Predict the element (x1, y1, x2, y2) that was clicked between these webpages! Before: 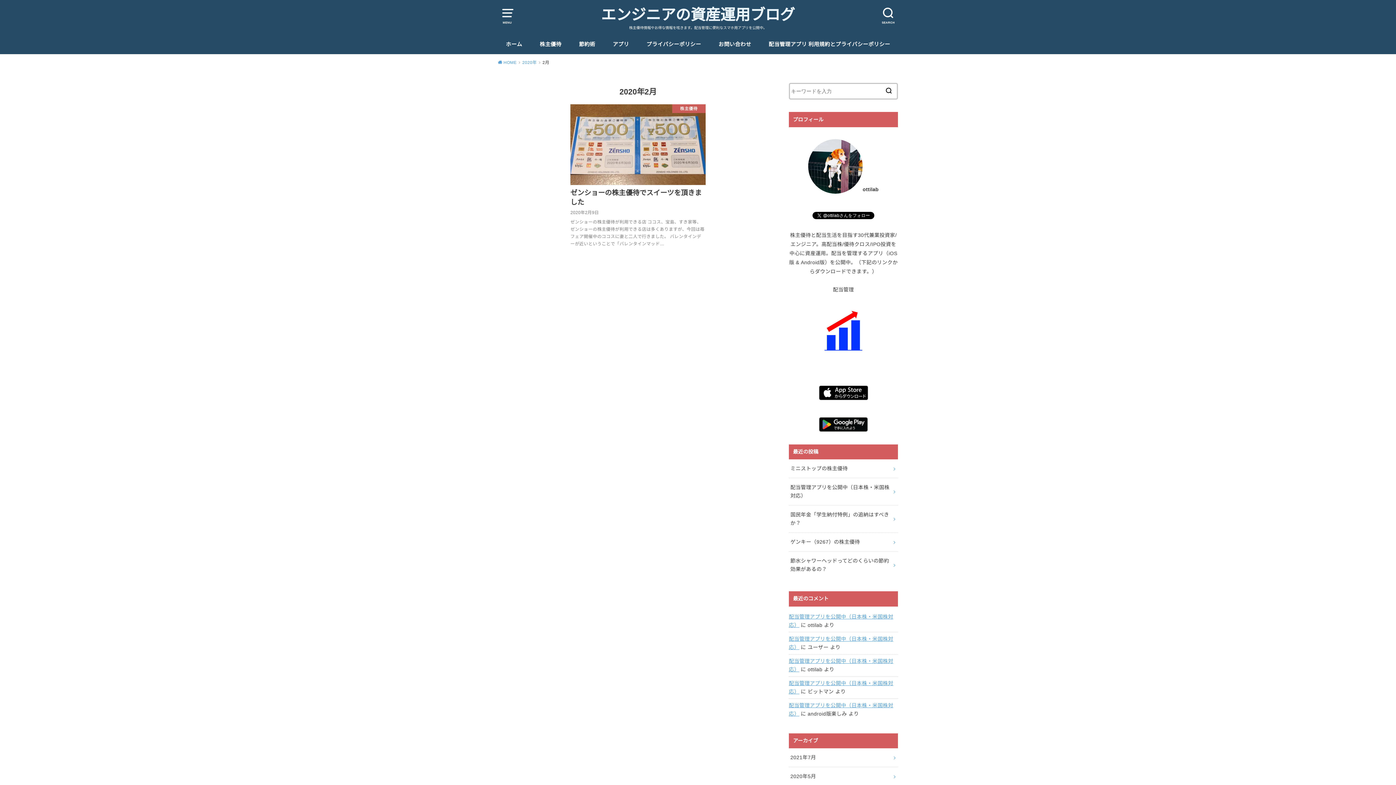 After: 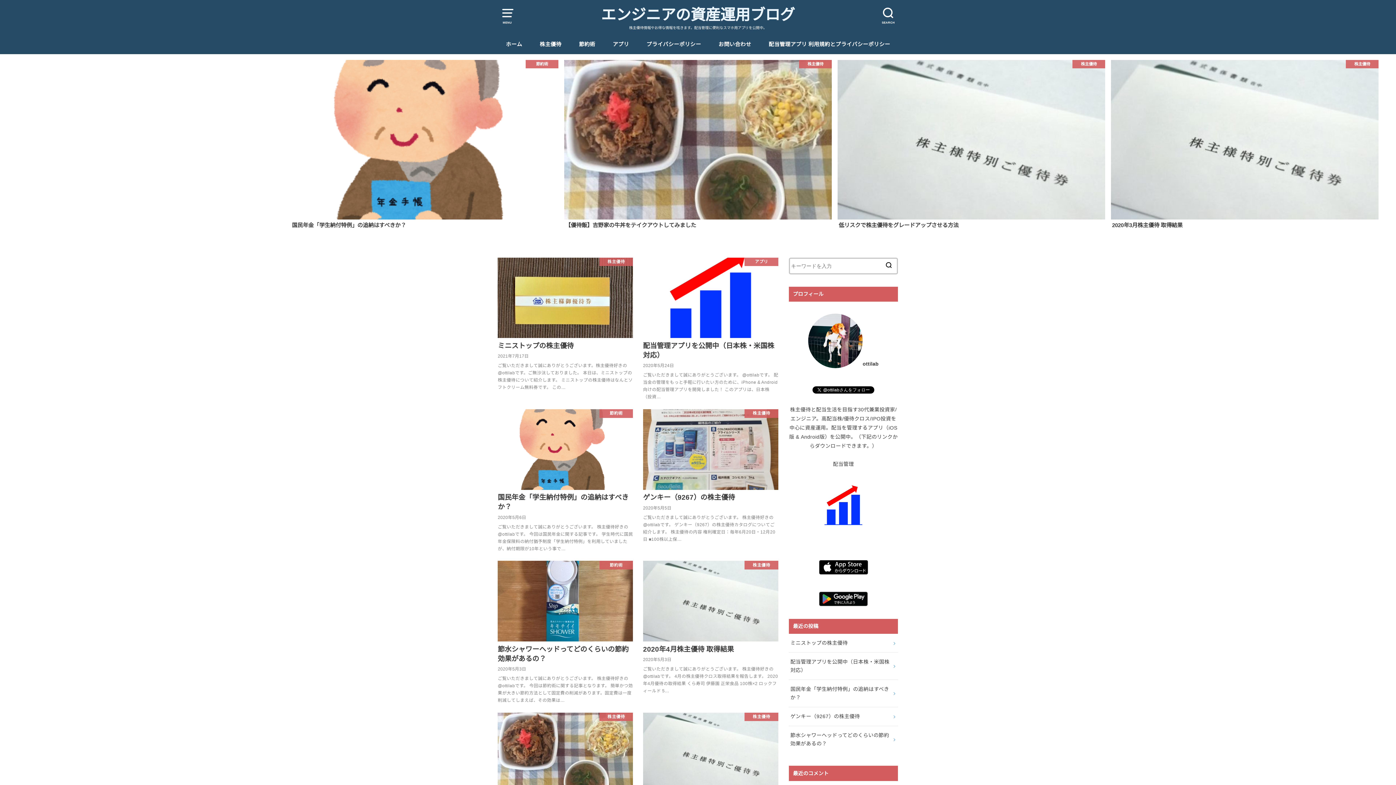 Action: label:  HOME bbox: (498, 60, 520, 64)